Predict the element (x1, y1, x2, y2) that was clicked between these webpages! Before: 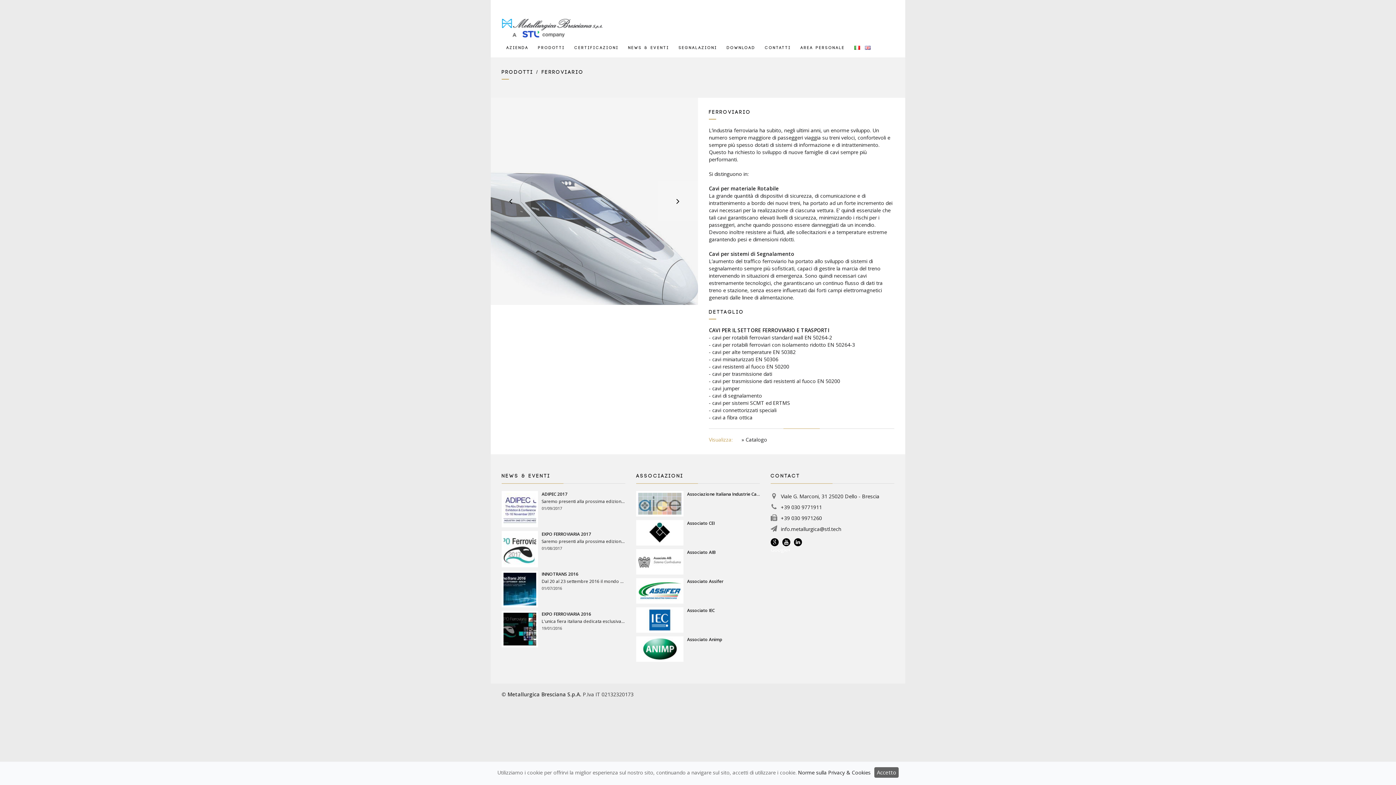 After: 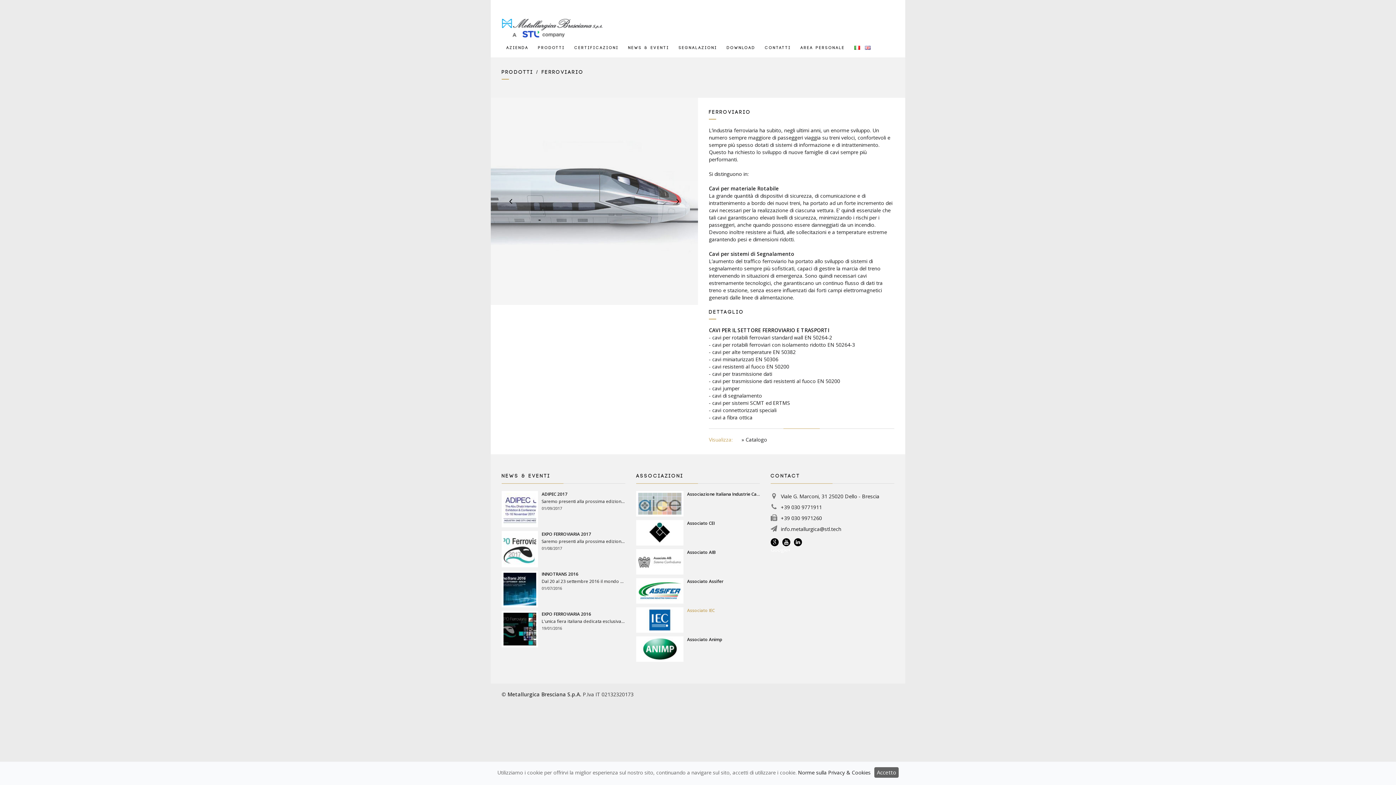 Action: bbox: (636, 607, 760, 613) label: Associato IEC